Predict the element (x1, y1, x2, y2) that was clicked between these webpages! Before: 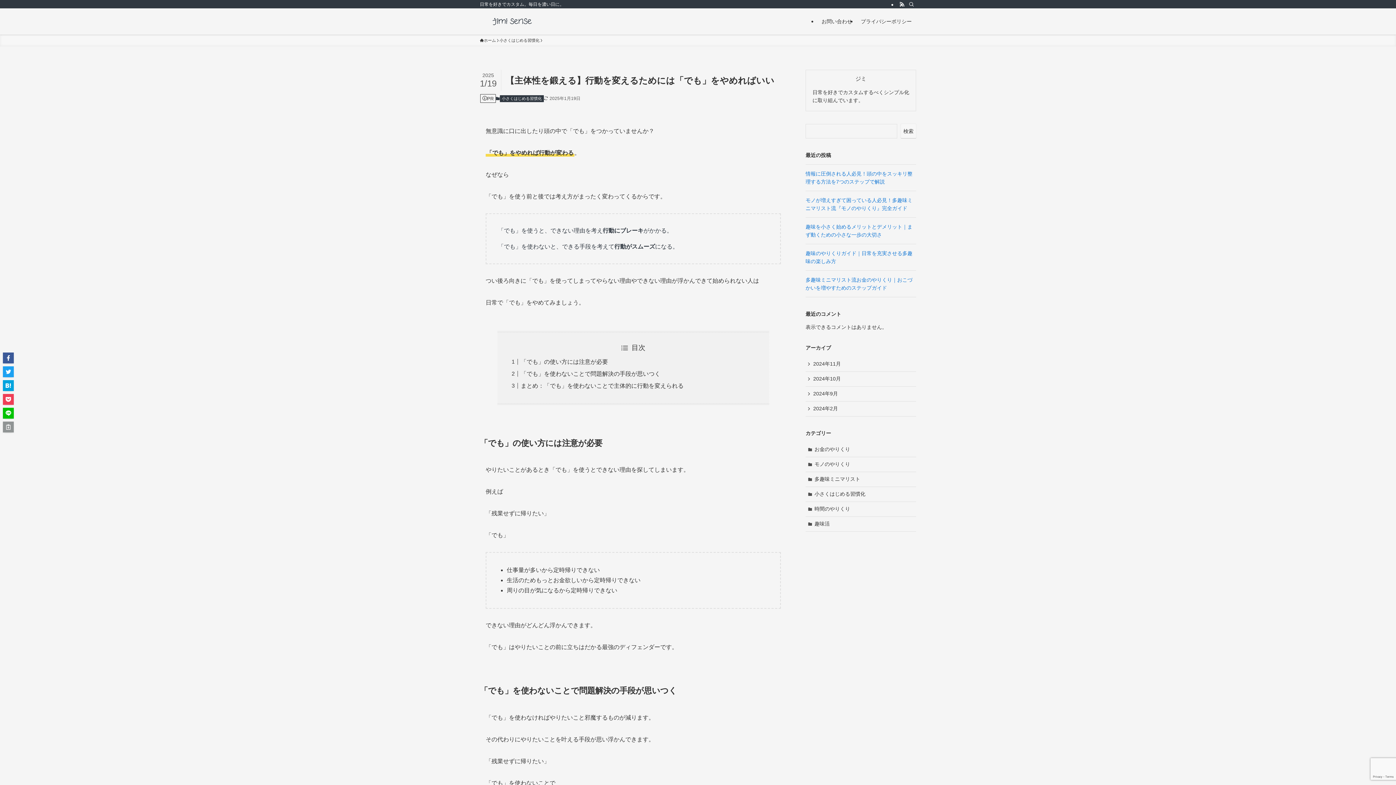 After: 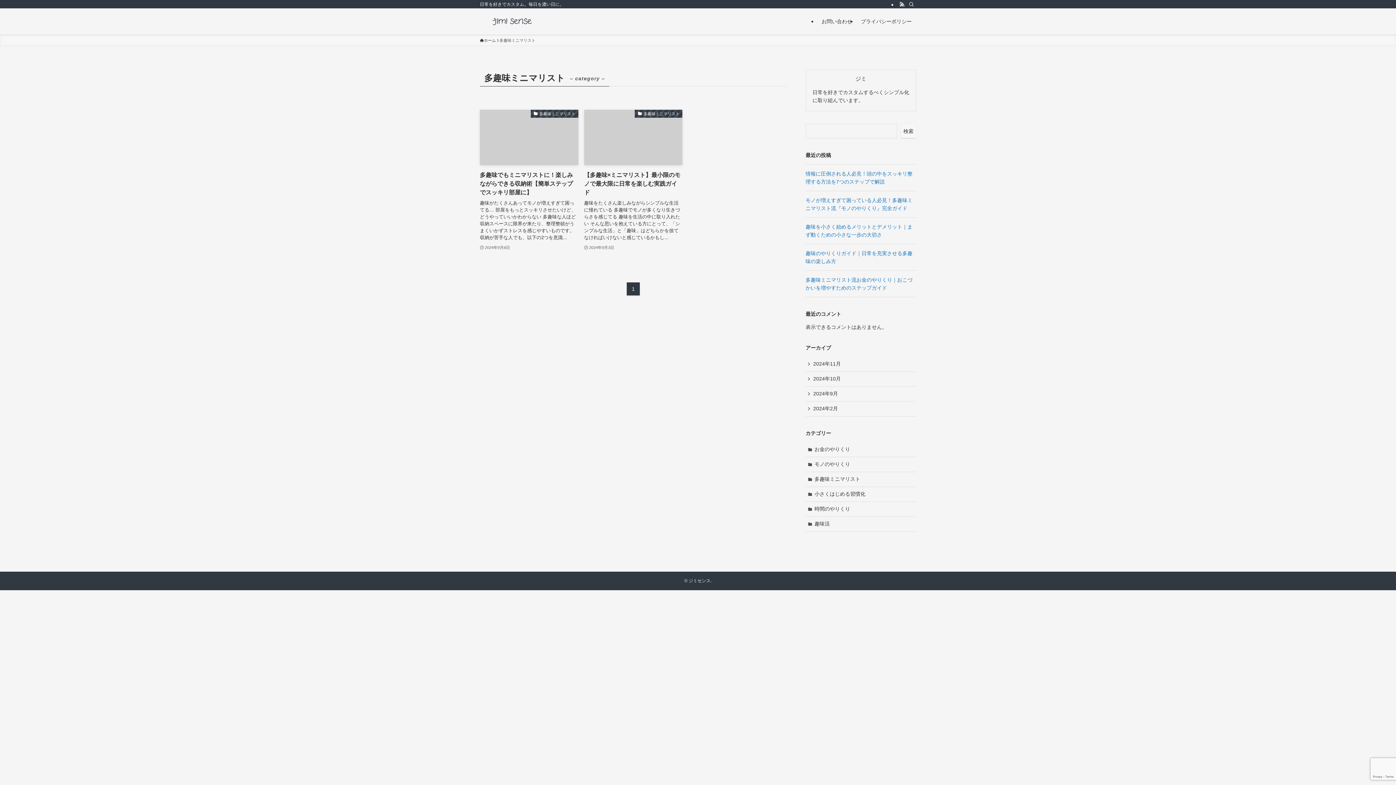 Action: label: 多趣味ミニマリスト bbox: (805, 472, 916, 487)